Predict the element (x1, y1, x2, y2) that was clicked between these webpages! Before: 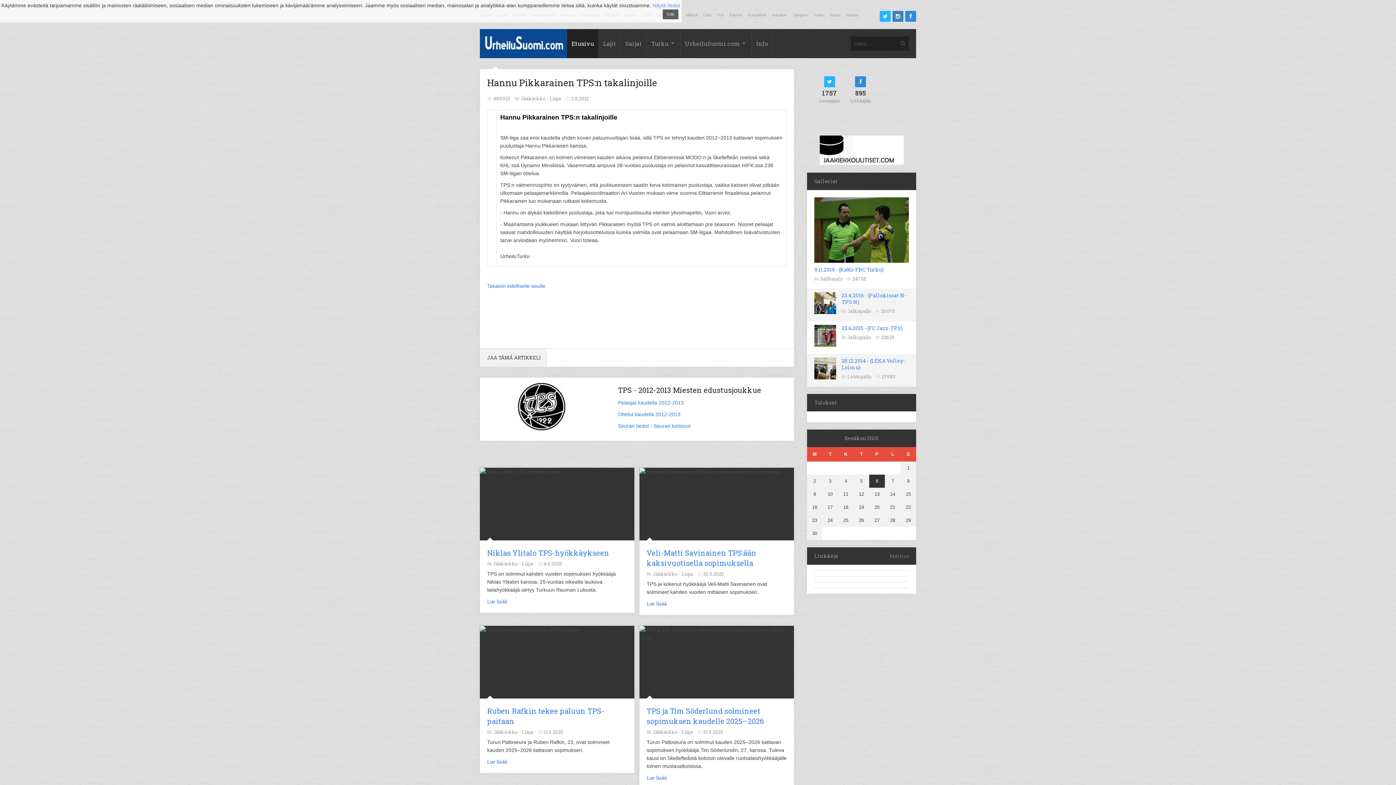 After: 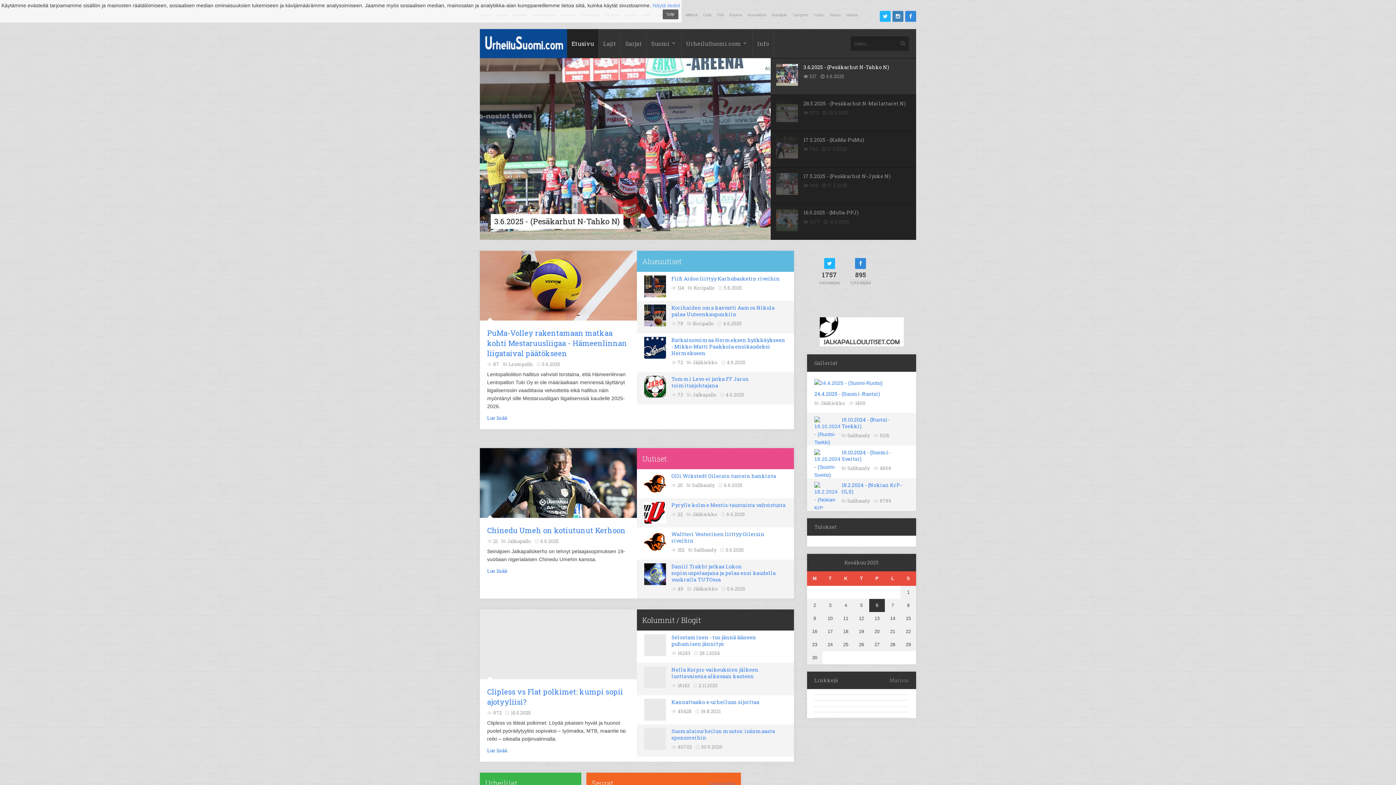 Action: label: UrheiluSuomi.com bbox: (680, 29, 752, 58)